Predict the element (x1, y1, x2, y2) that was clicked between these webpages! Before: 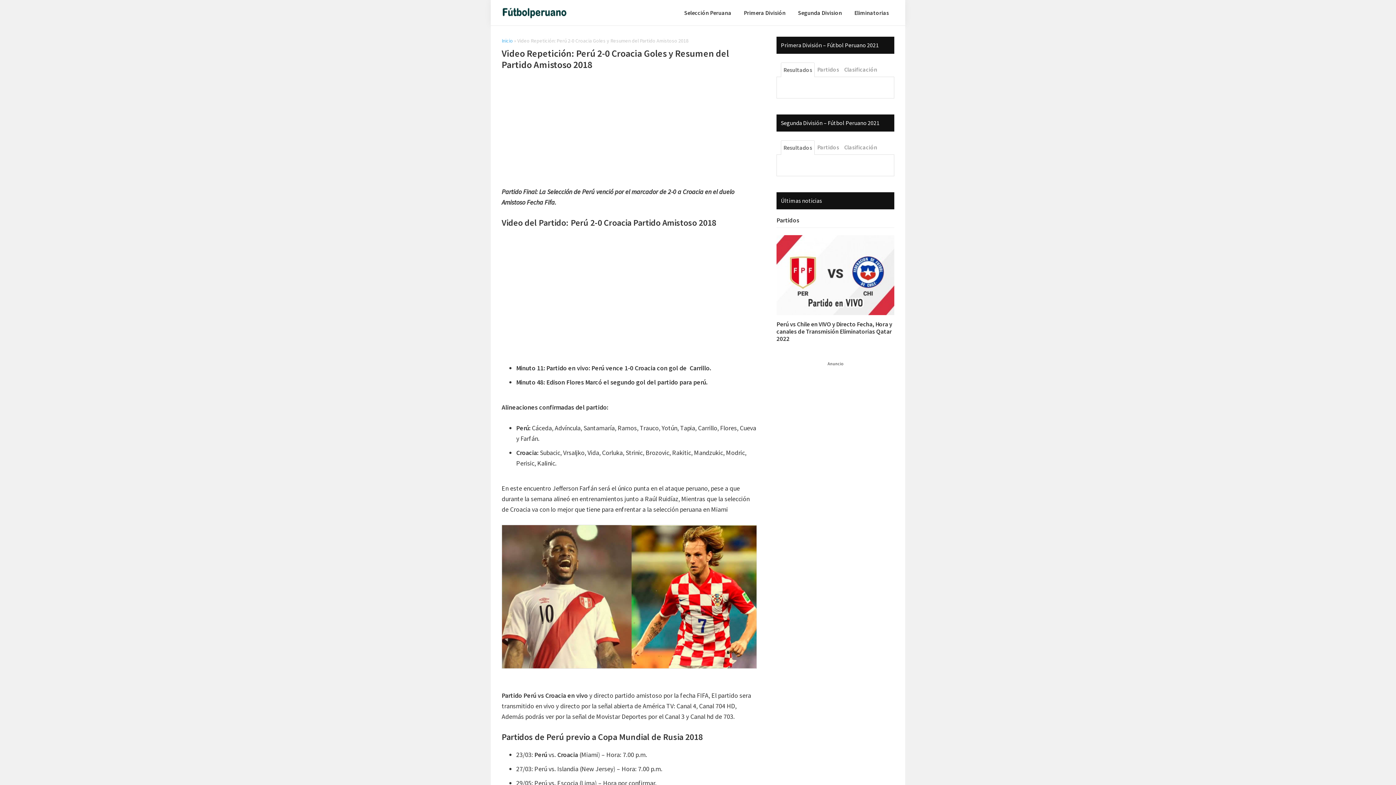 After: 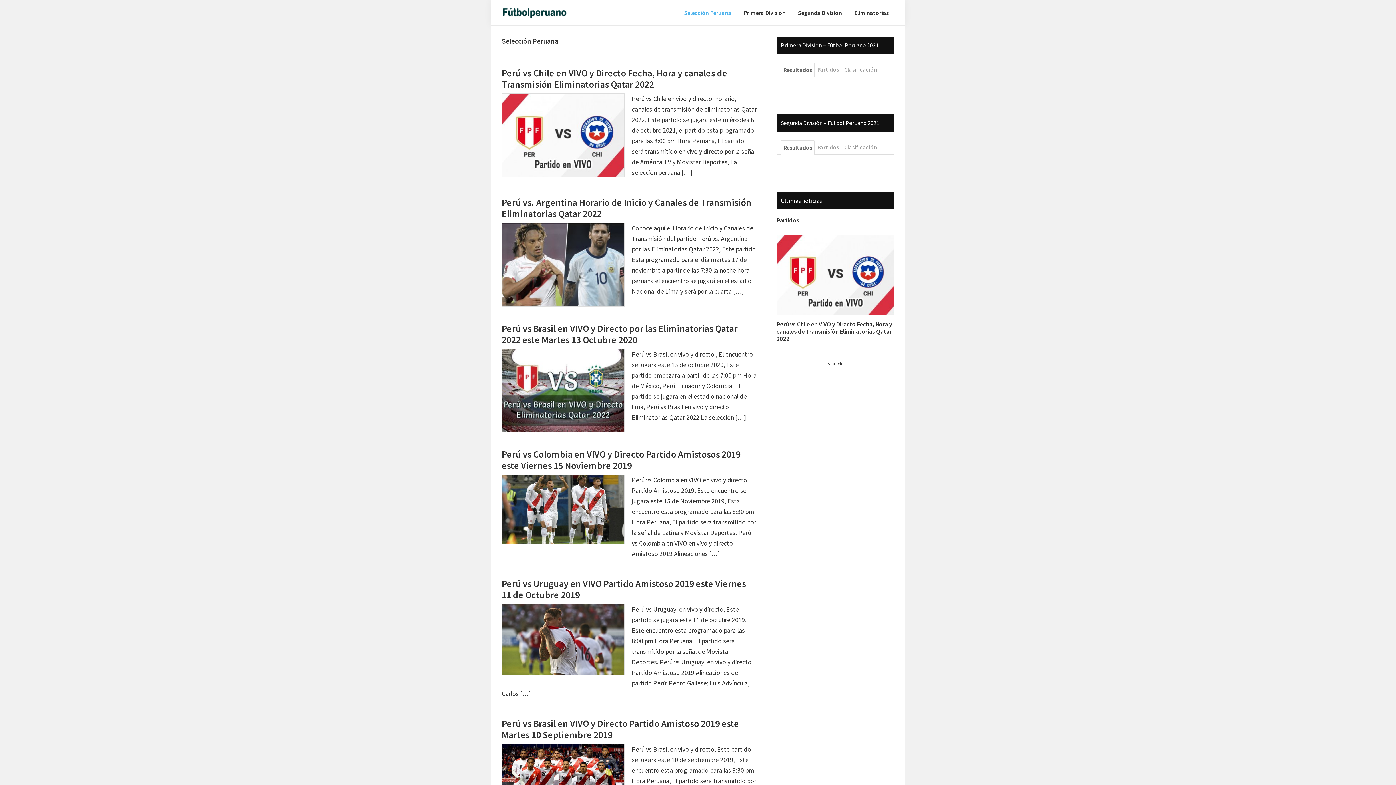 Action: label: Selección Peruana bbox: (678, 5, 737, 20)